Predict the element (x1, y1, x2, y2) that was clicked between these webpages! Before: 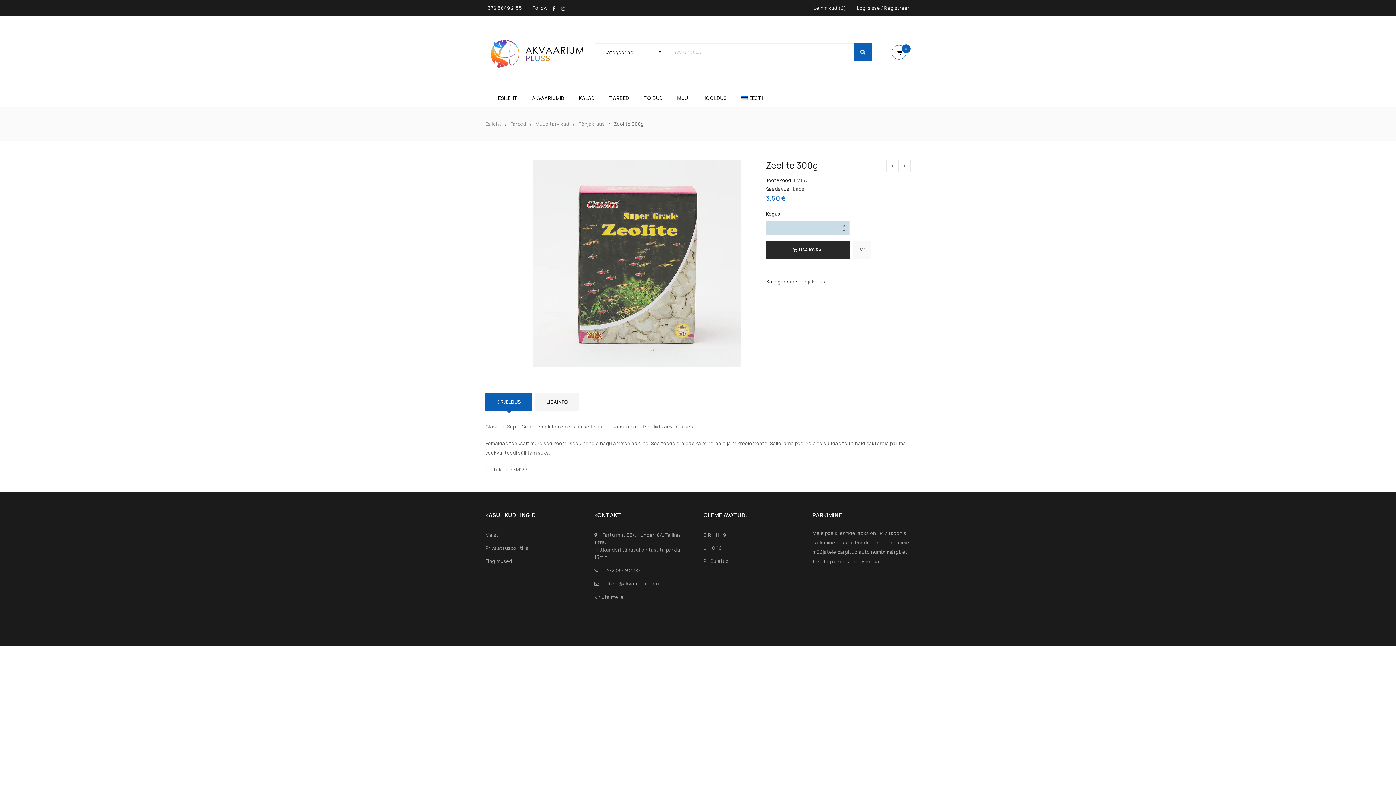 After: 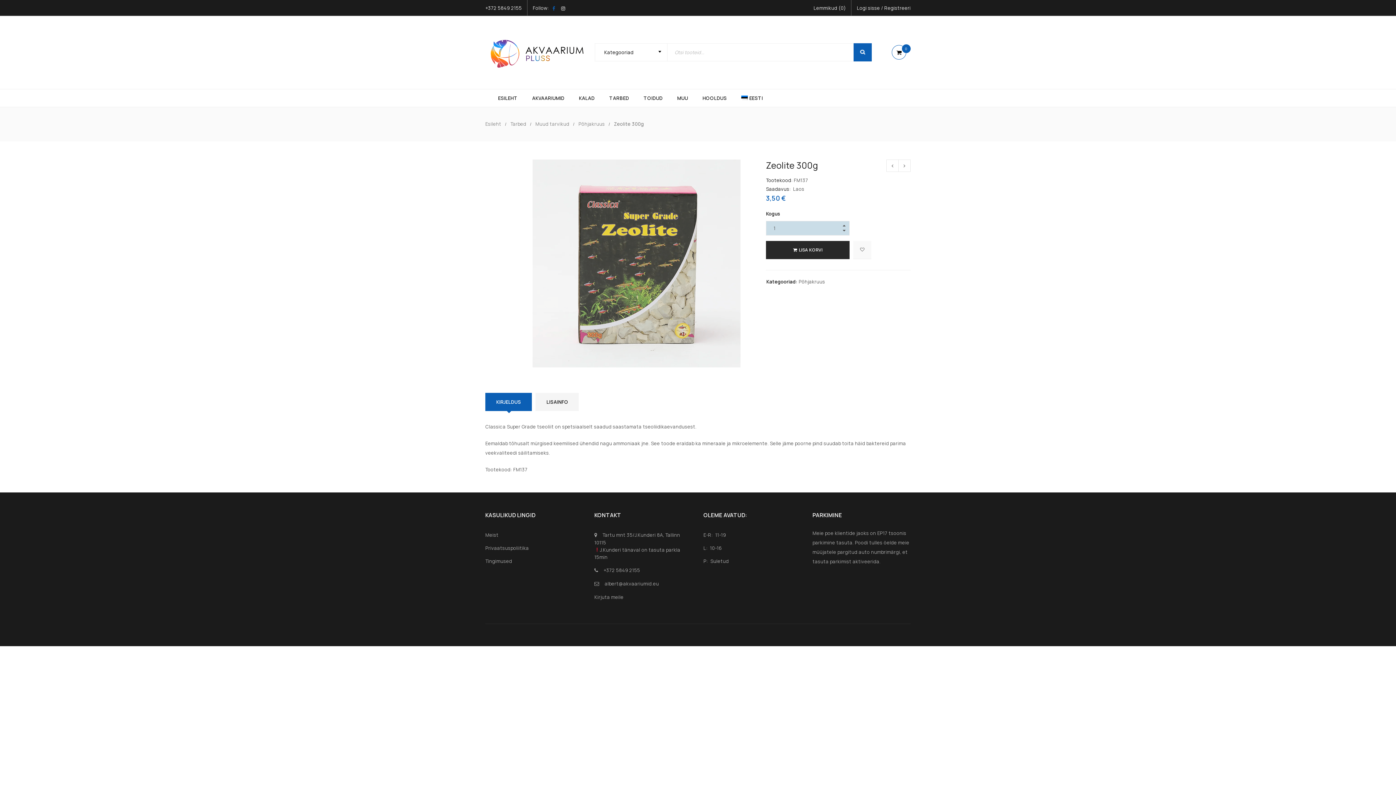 Action: bbox: (550, 3, 557, 10)